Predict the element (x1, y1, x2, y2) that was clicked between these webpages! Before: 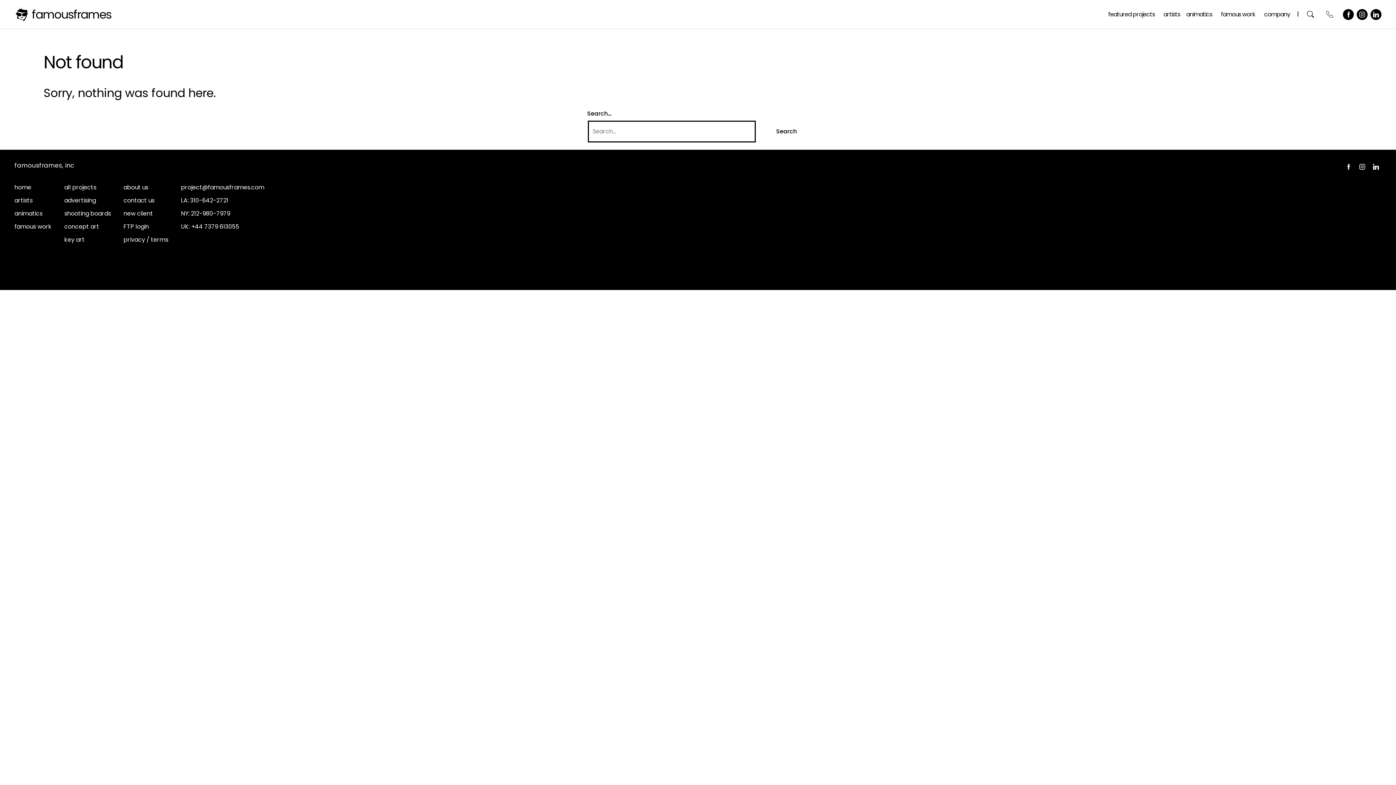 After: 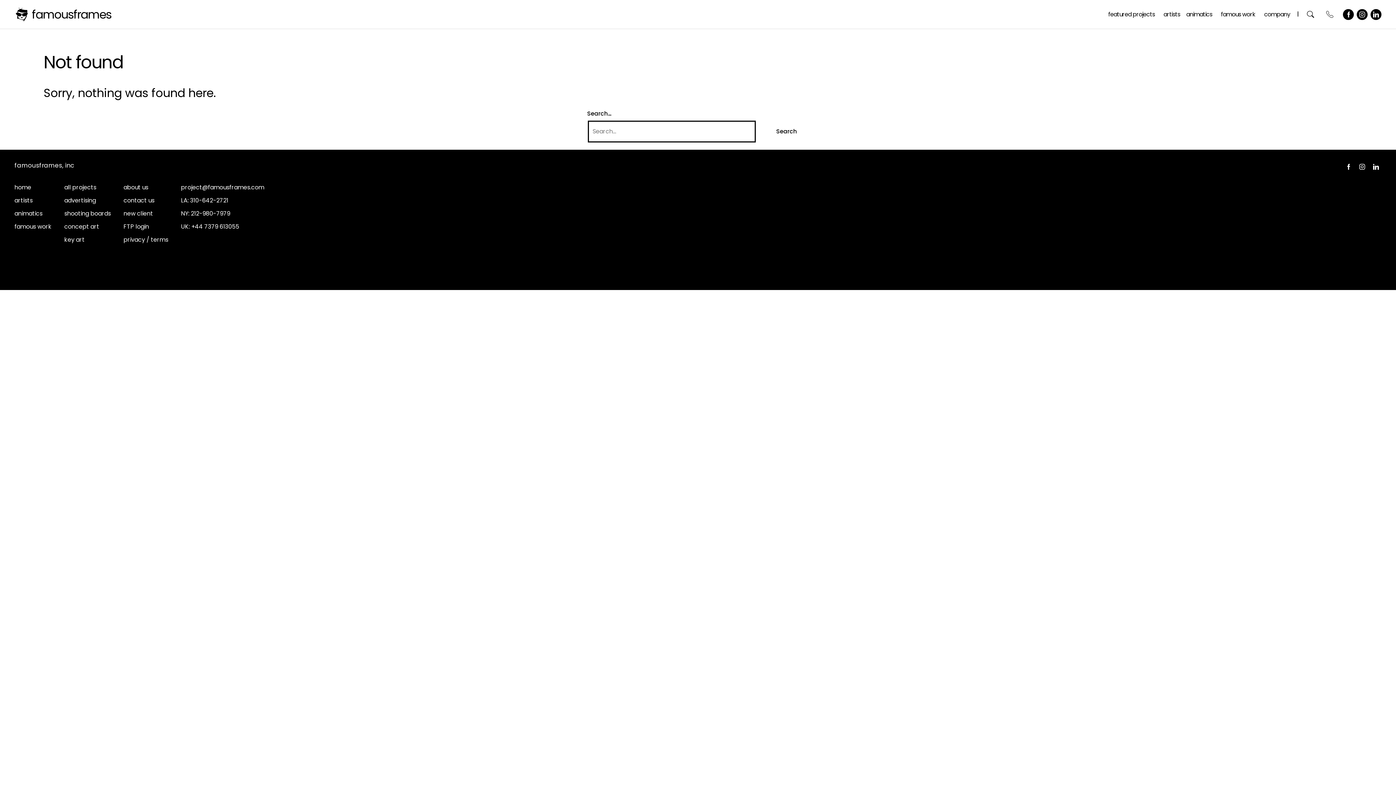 Action: label: Facebook bbox: (1343, 161, 1354, 172)